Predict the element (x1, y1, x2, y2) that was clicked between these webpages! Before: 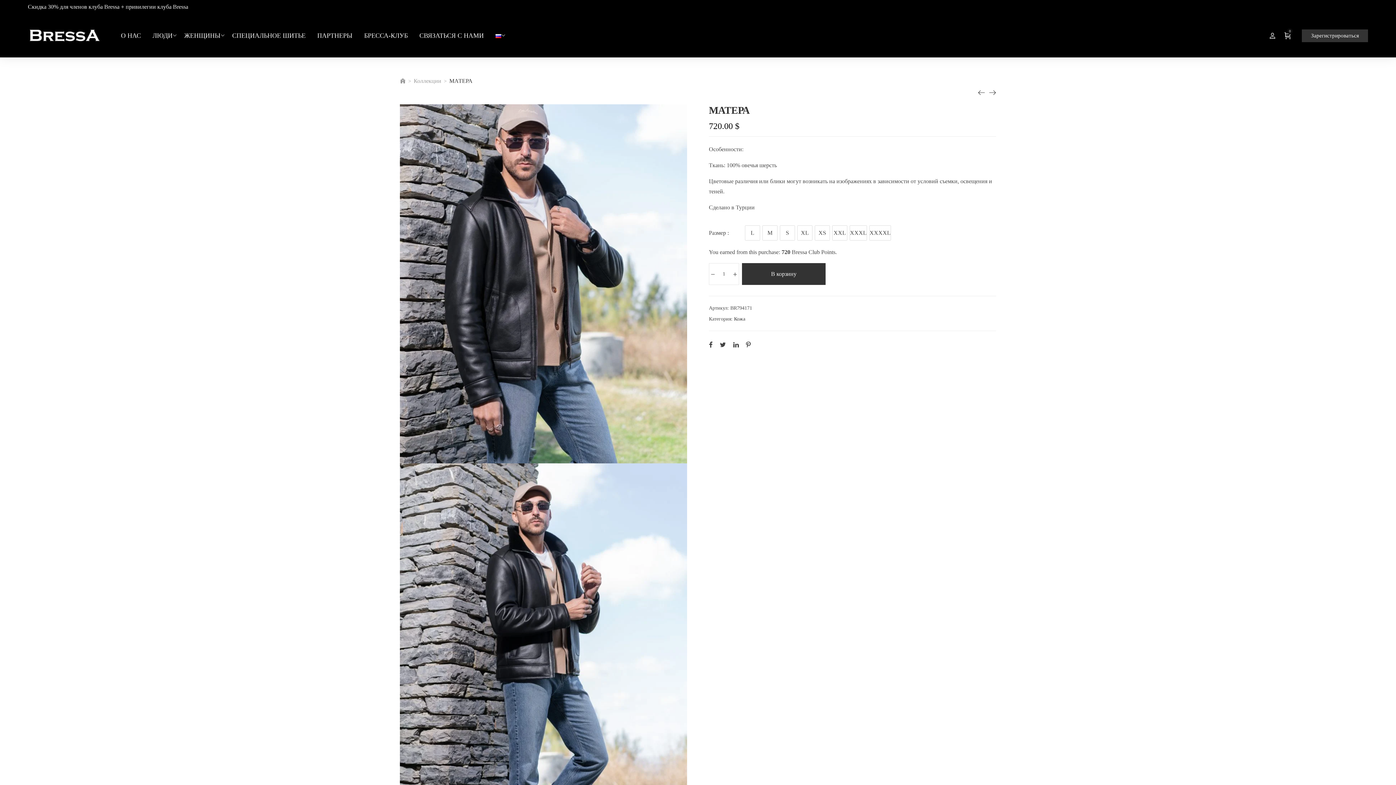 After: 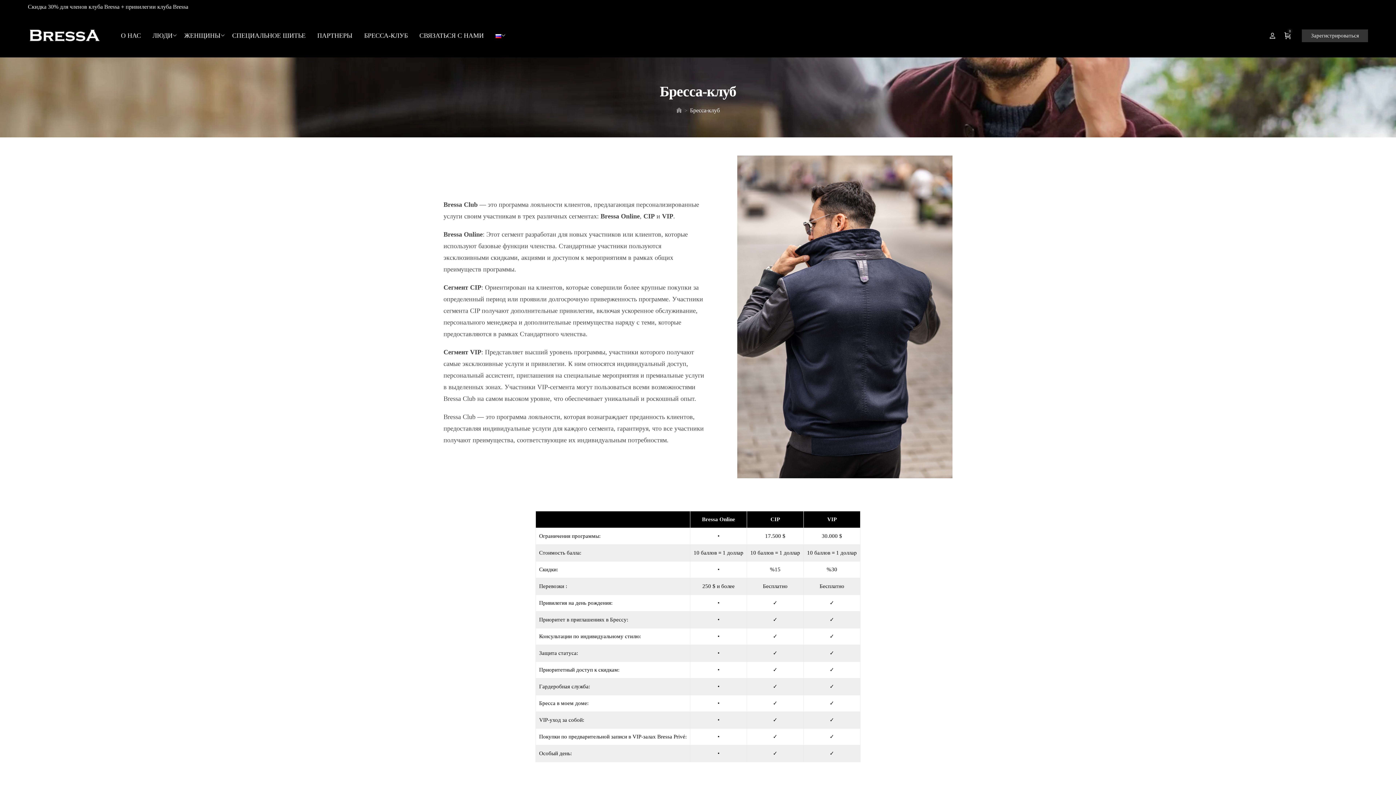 Action: label: БРЕССА-КЛУБ bbox: (358, 29, 413, 41)